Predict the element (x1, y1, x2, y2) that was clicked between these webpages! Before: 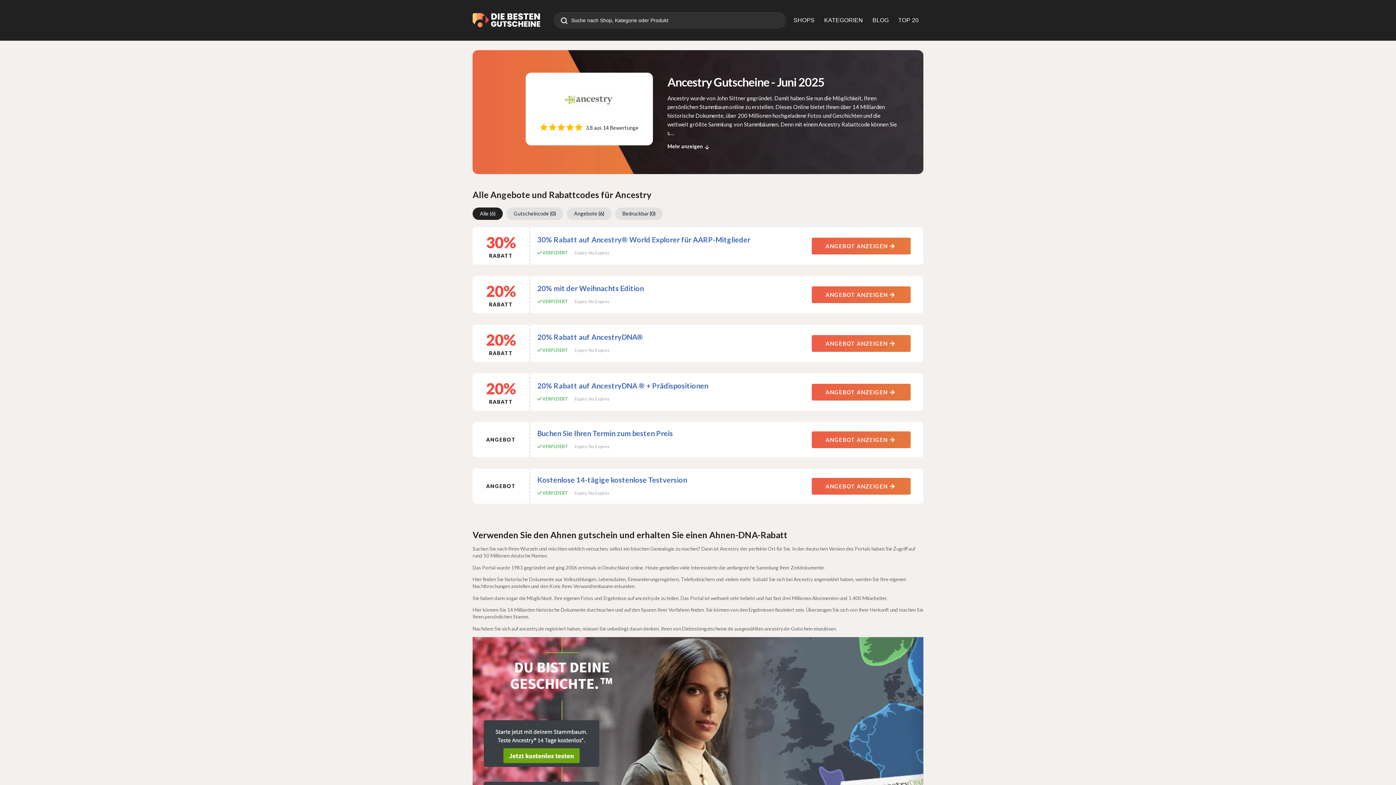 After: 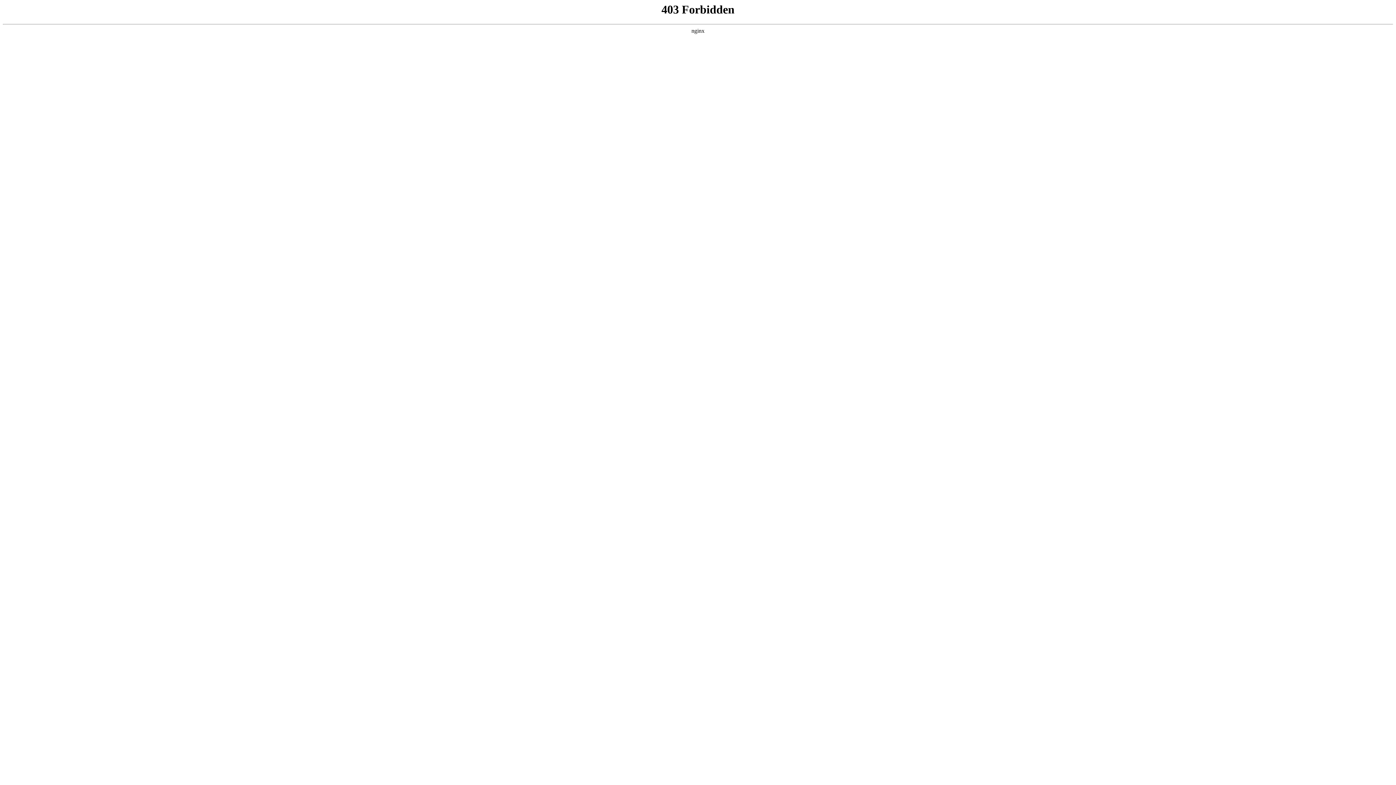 Action: bbox: (537, 381, 708, 390) label: 20% Rabatt auf AncestryDNA ® + Prädispositionen